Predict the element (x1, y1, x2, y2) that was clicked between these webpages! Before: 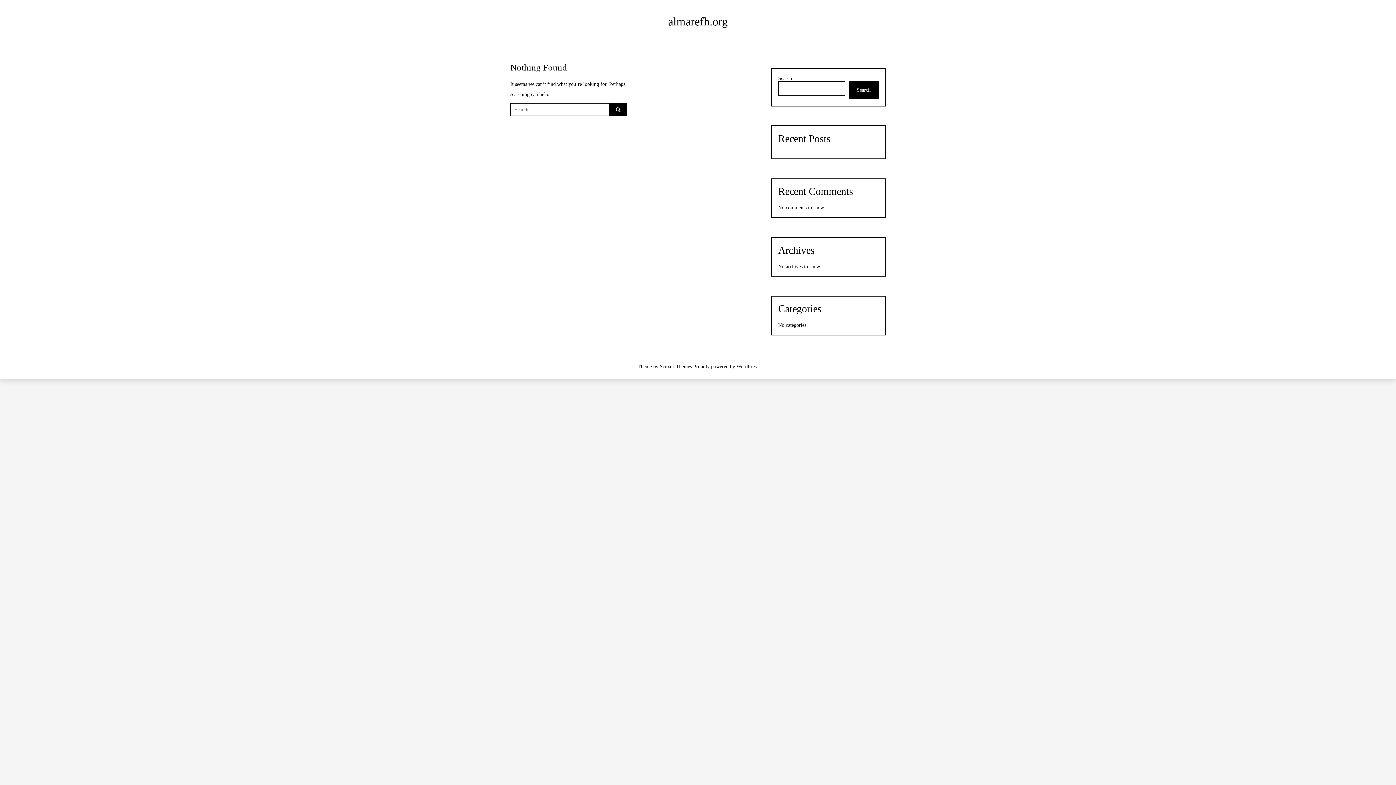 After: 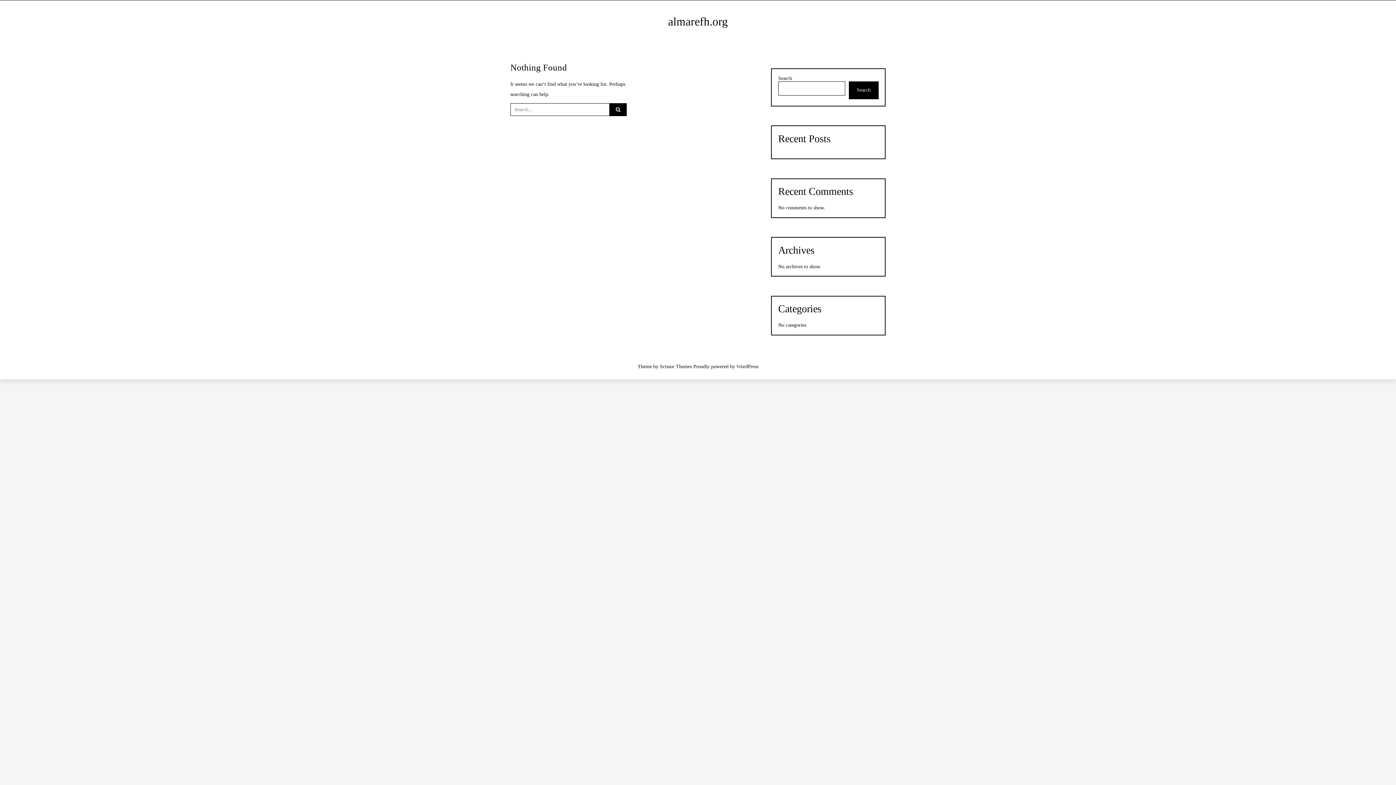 Action: bbox: (668, 15, 728, 28) label: almarefh.org